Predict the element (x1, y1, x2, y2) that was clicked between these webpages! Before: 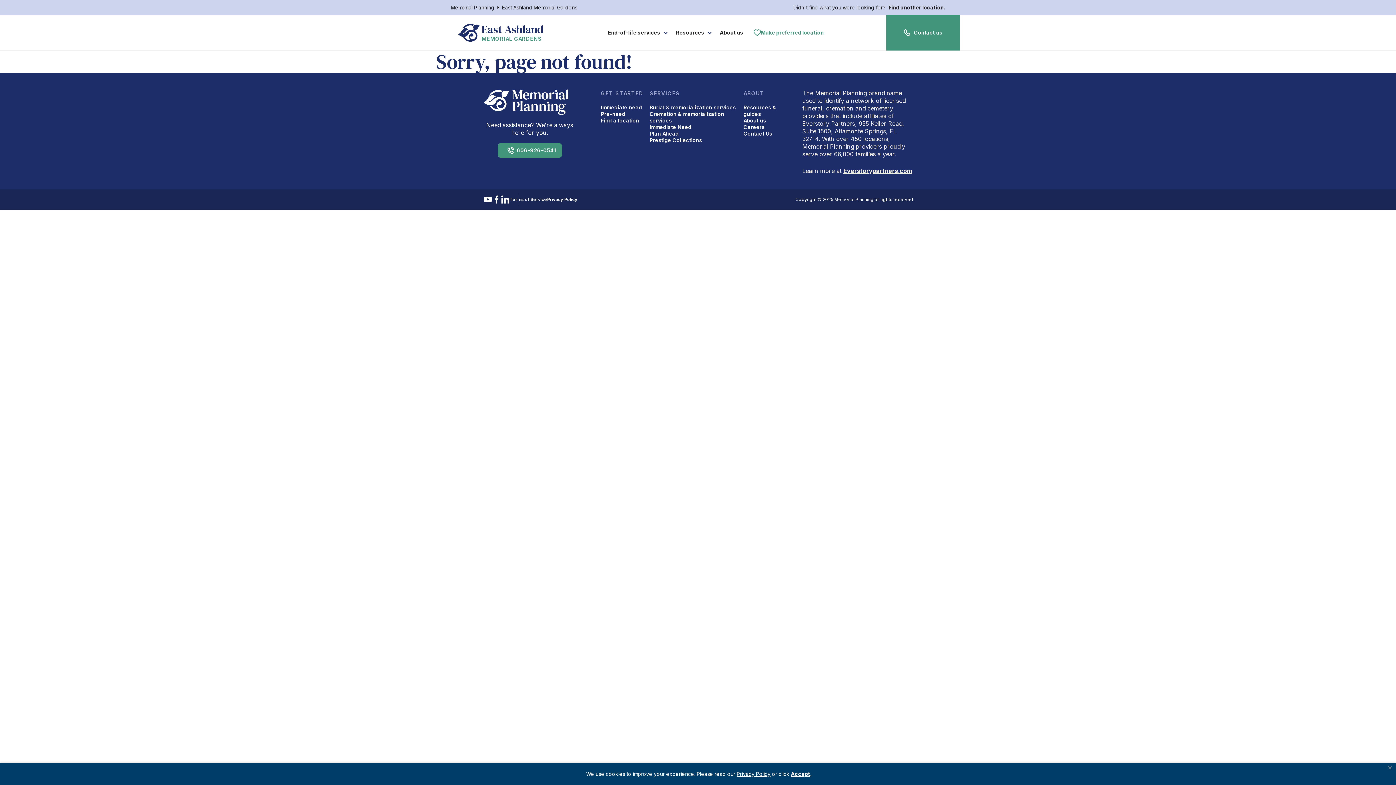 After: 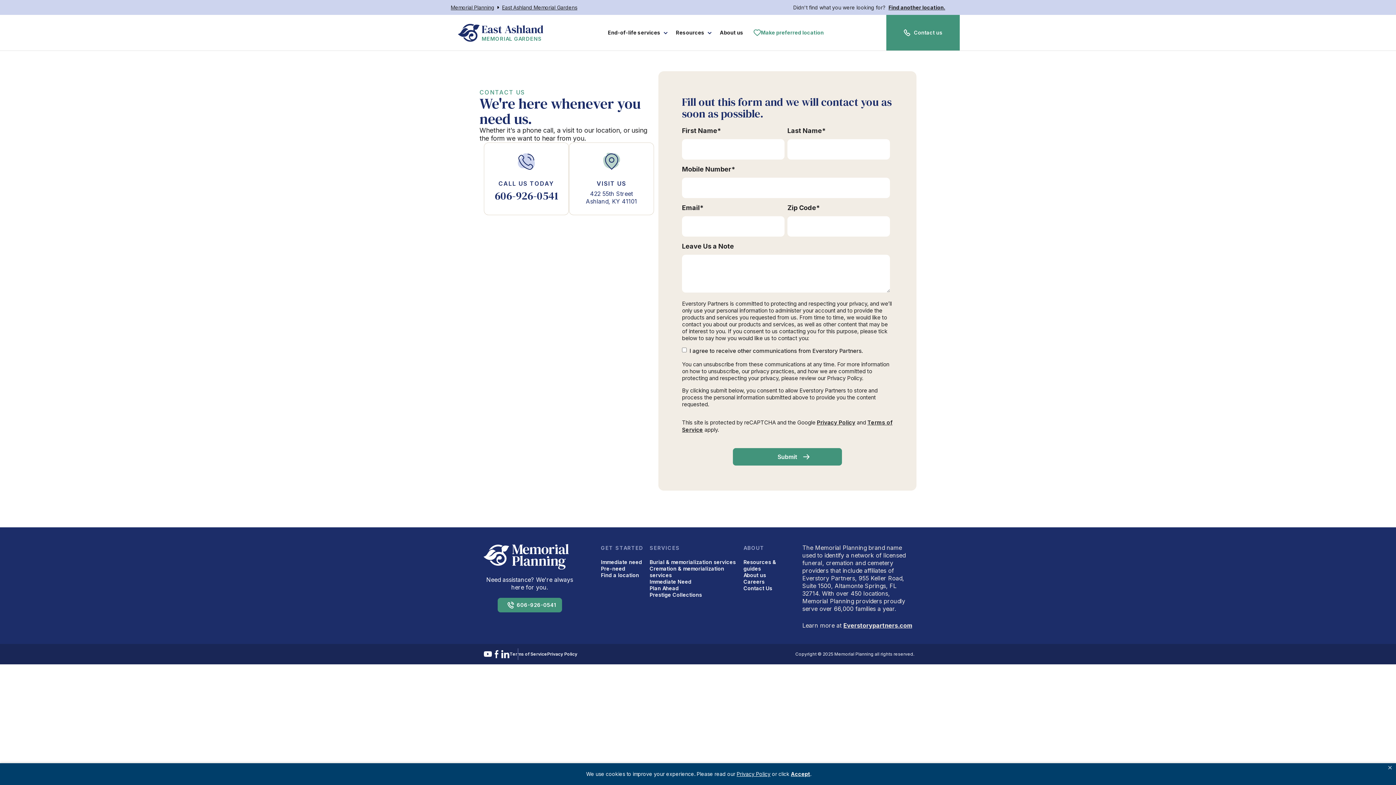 Action: bbox: (743, 130, 772, 136) label: Contact Us